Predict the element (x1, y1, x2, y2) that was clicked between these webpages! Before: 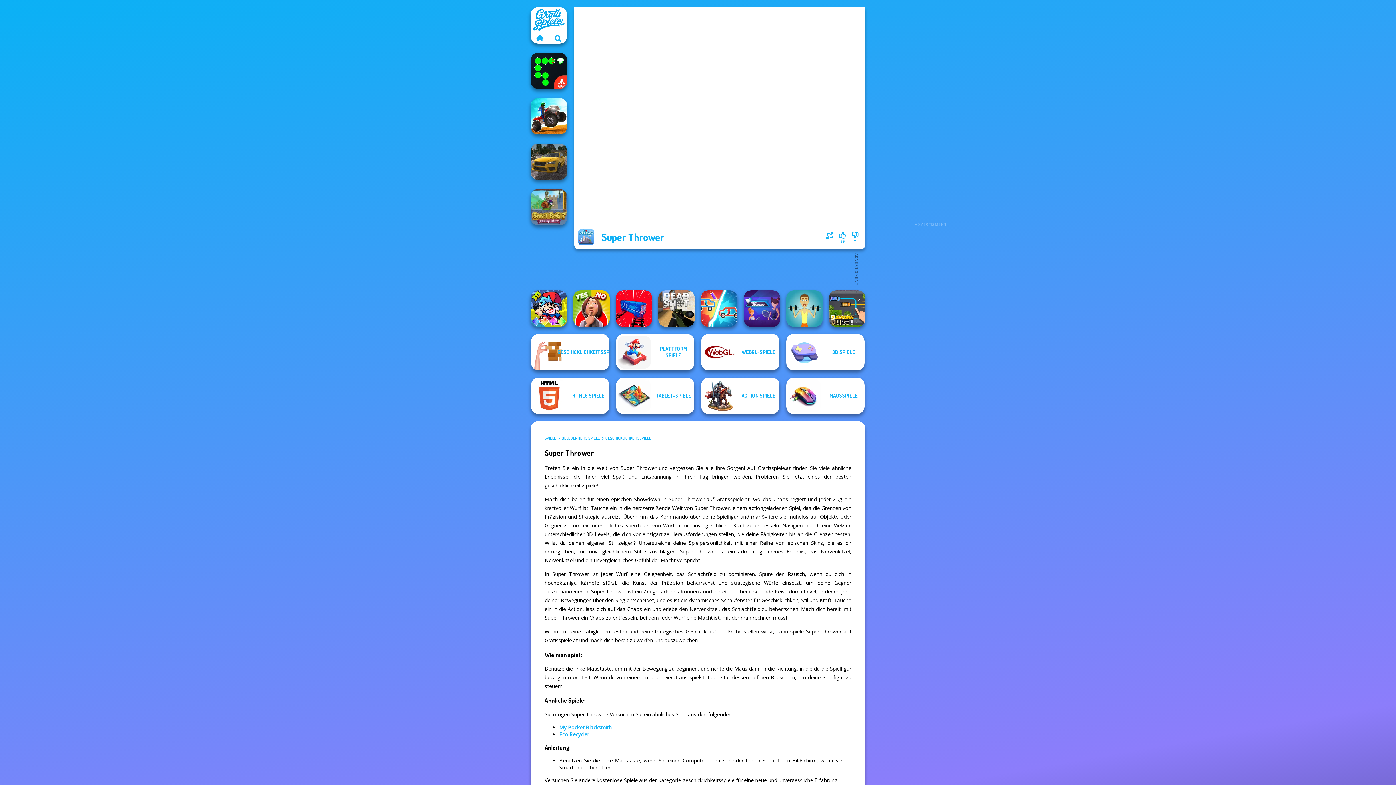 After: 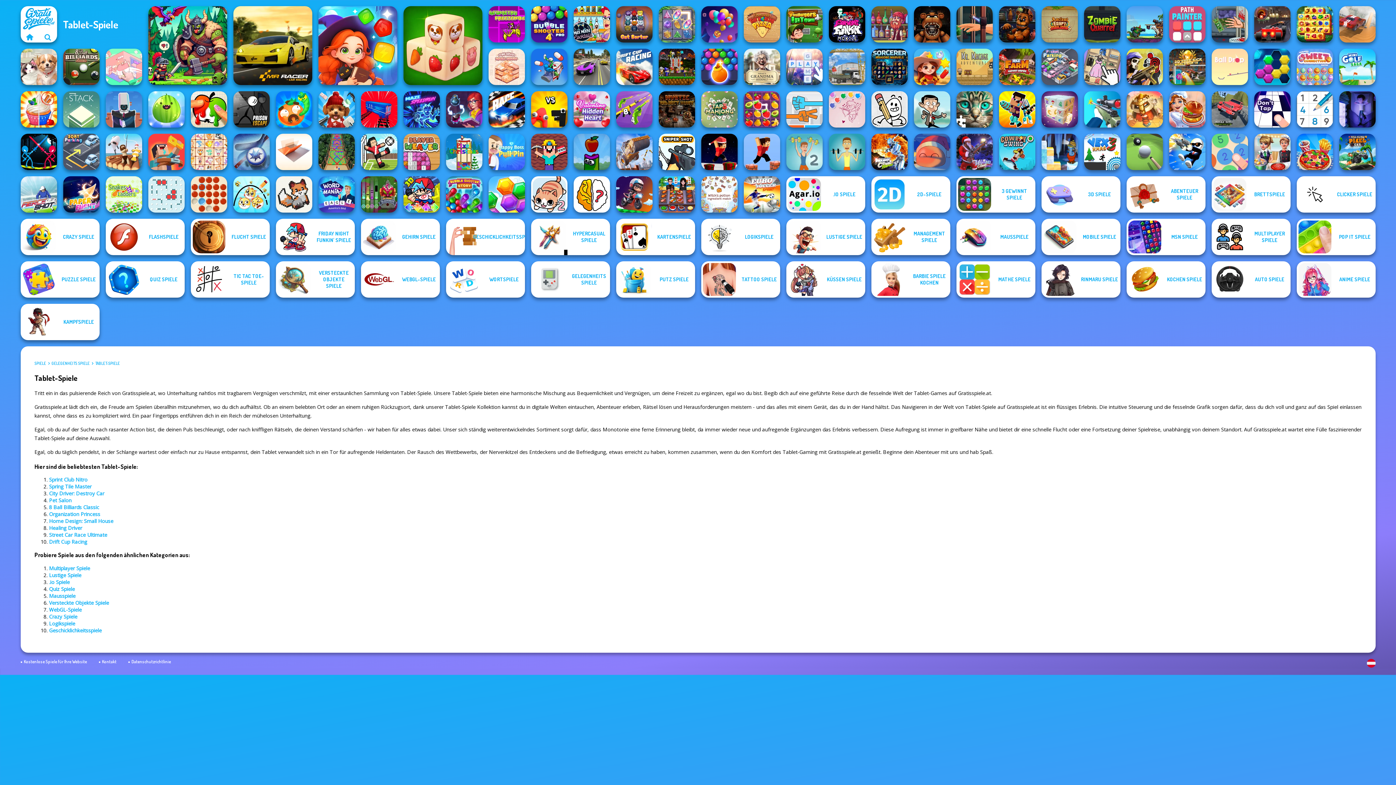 Action: label: TABLET-SPIELE bbox: (616, 377, 694, 414)